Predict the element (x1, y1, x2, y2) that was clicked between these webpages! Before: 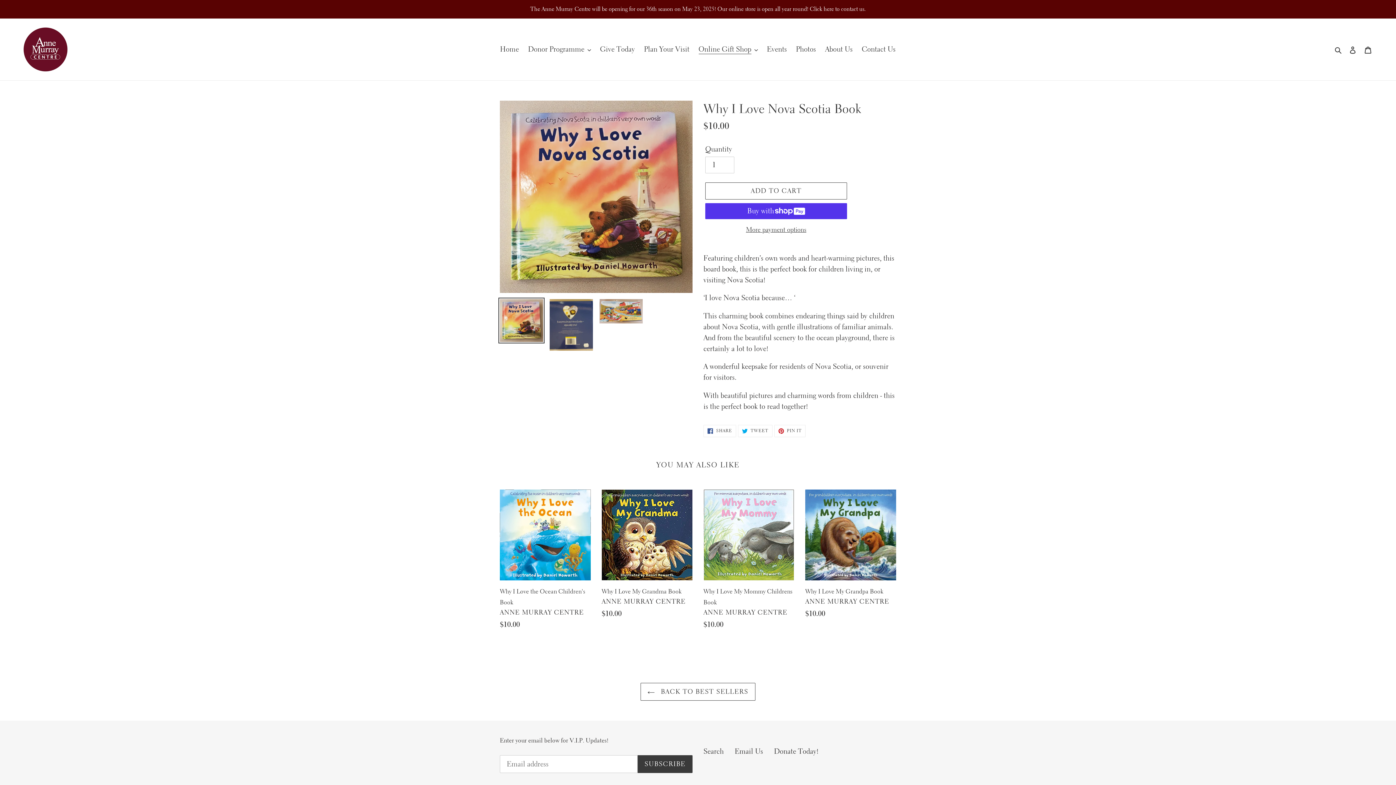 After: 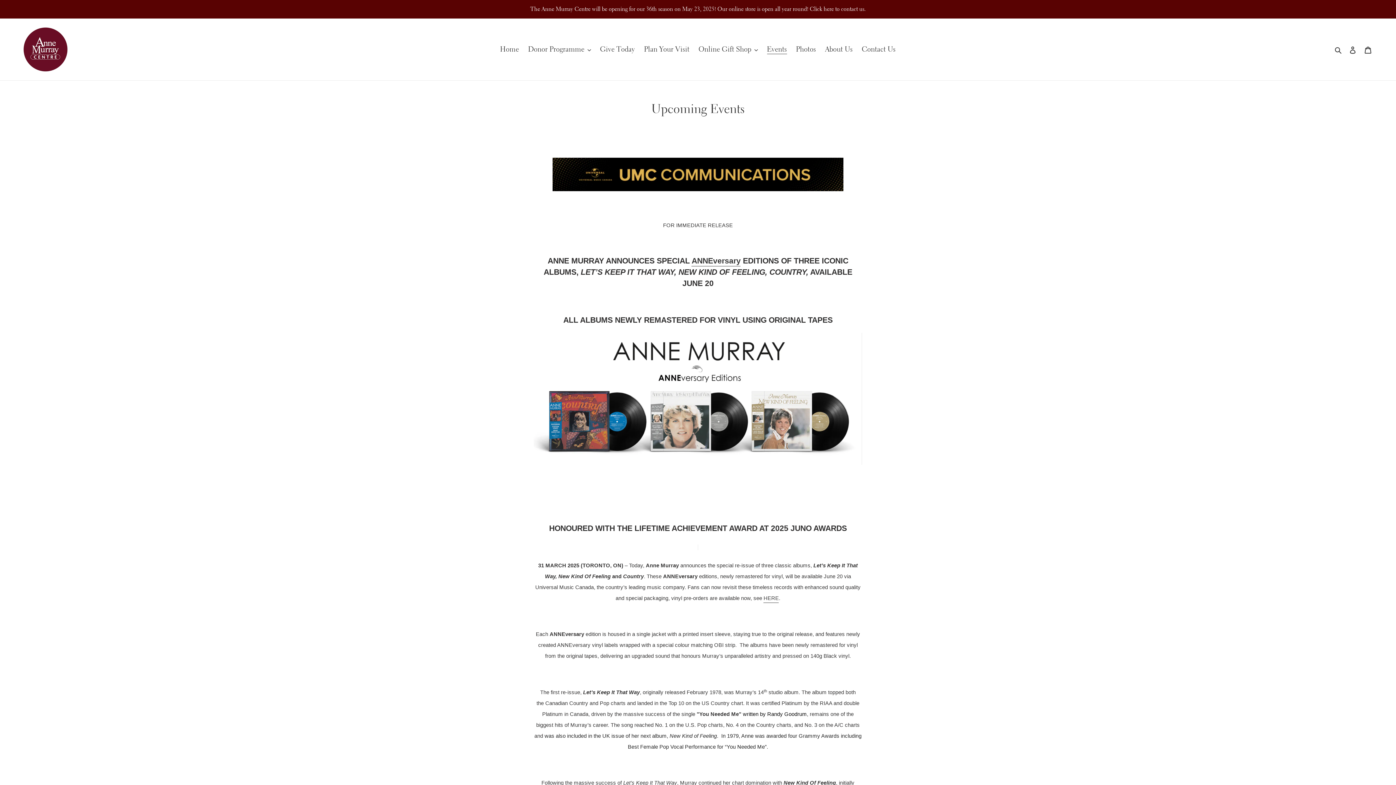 Action: bbox: (763, 42, 790, 56) label: Events